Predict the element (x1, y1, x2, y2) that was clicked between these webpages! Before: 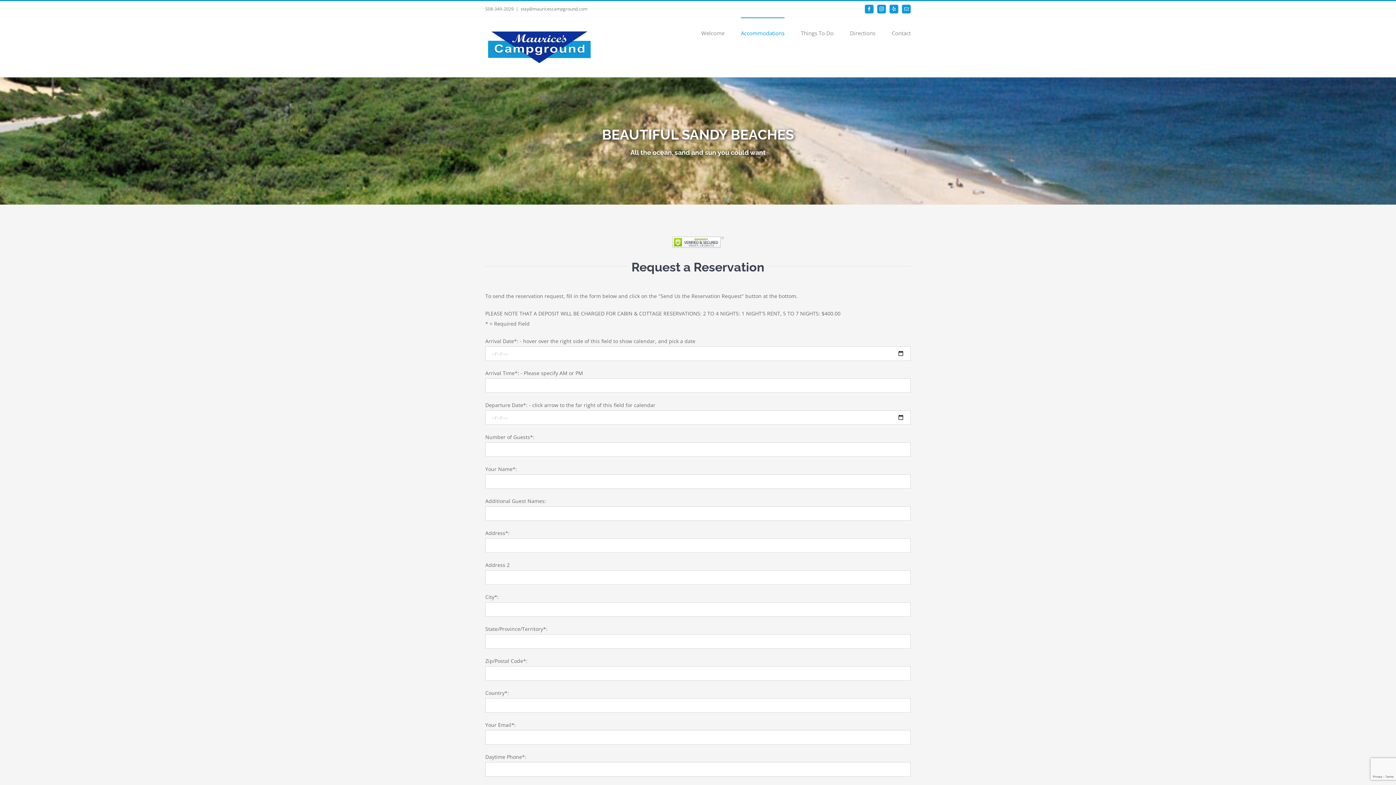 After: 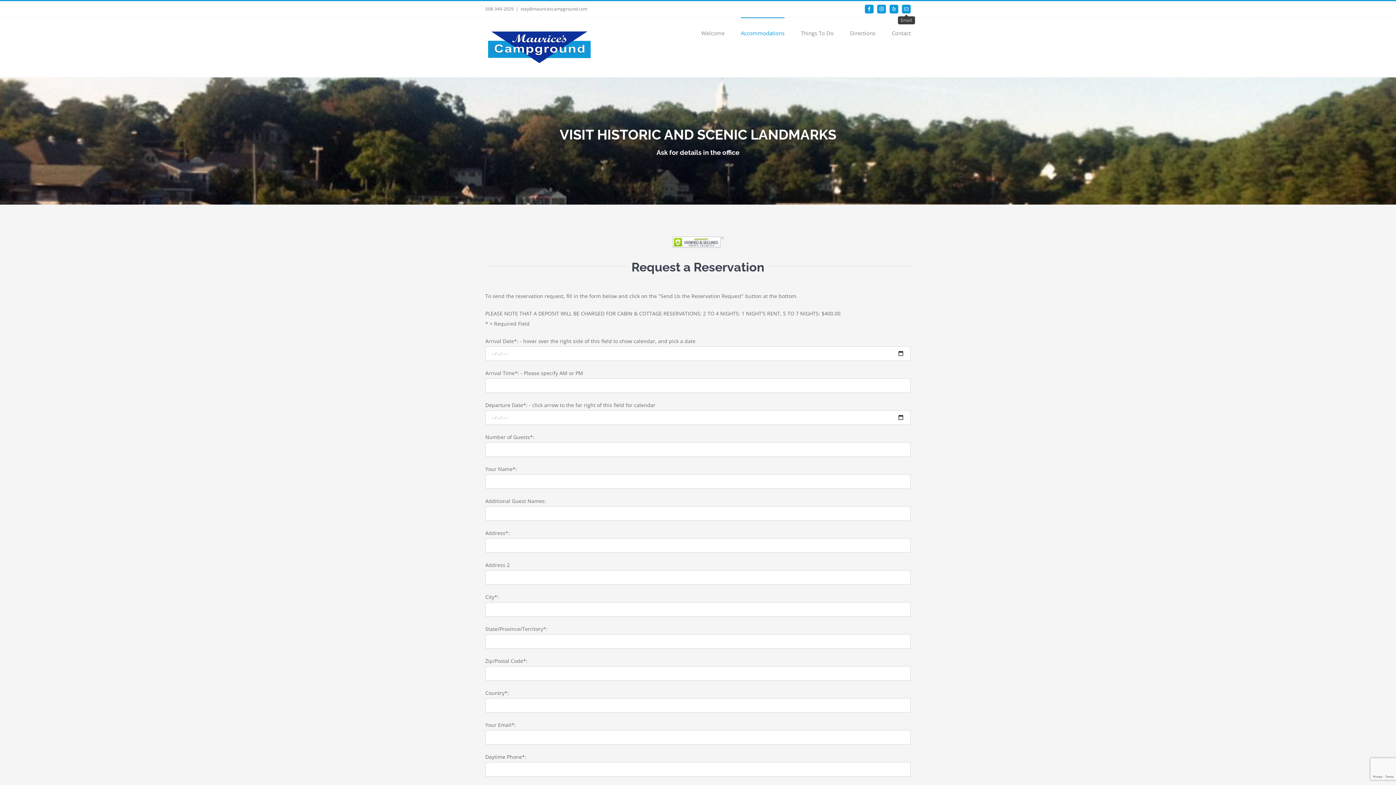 Action: bbox: (902, 4, 910, 13) label: Email